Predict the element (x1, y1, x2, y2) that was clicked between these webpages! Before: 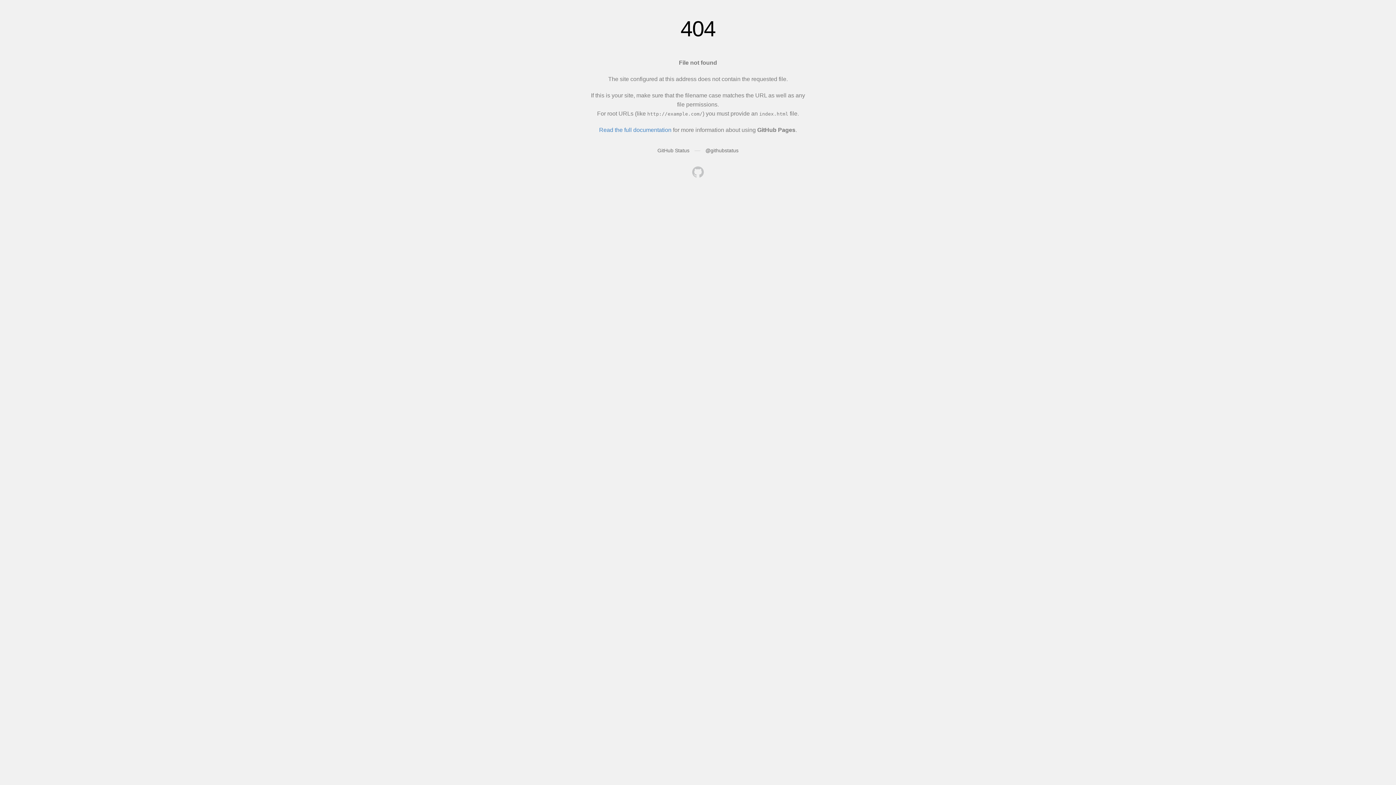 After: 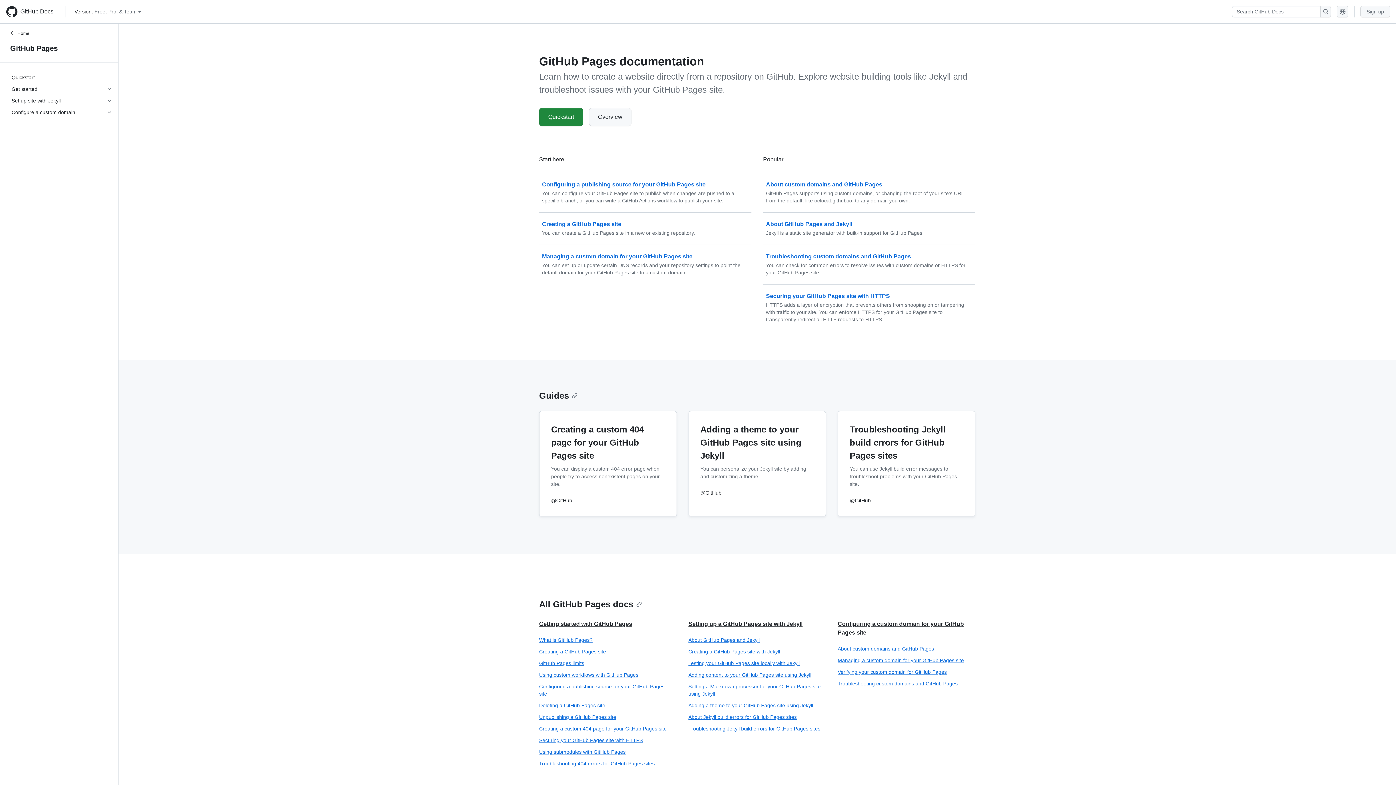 Action: label: Read the full documentation bbox: (599, 126, 671, 133)